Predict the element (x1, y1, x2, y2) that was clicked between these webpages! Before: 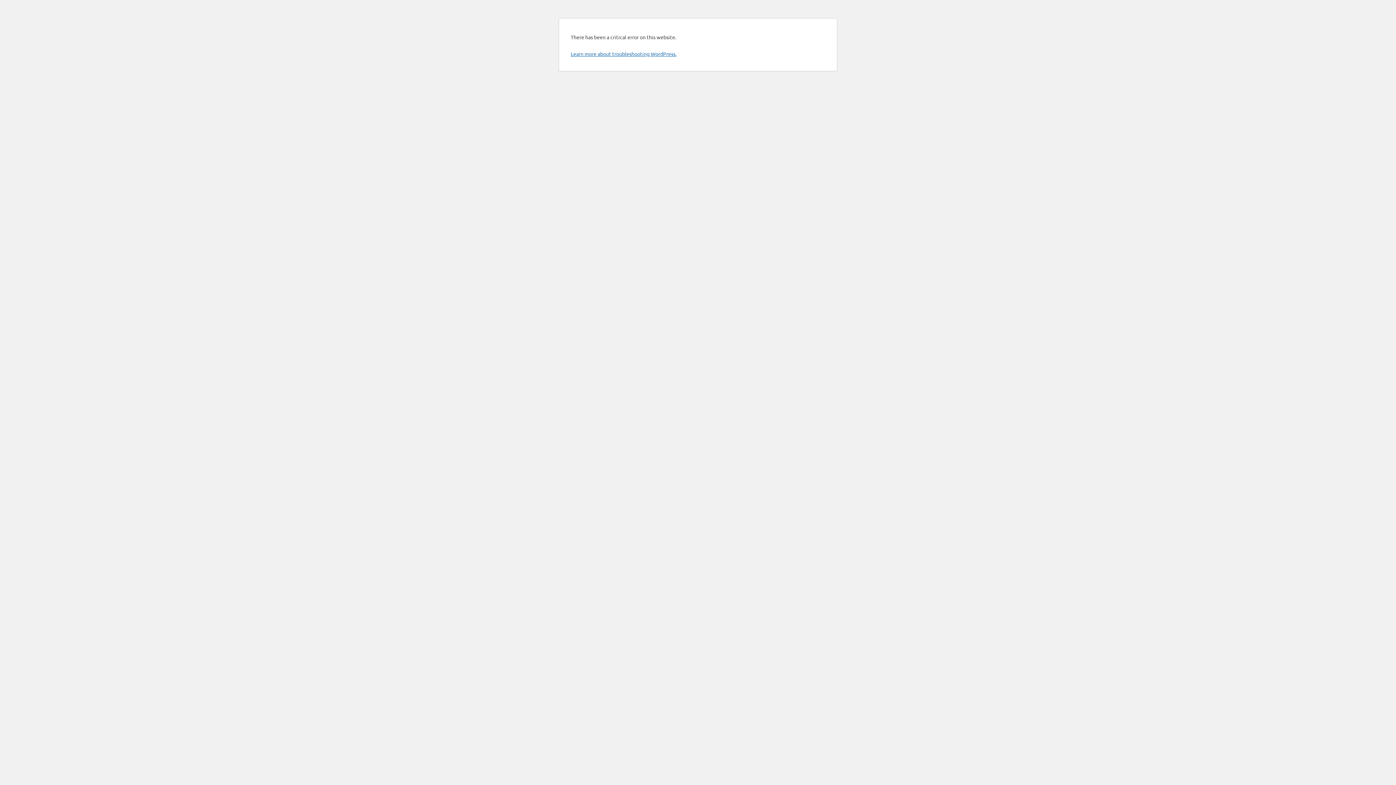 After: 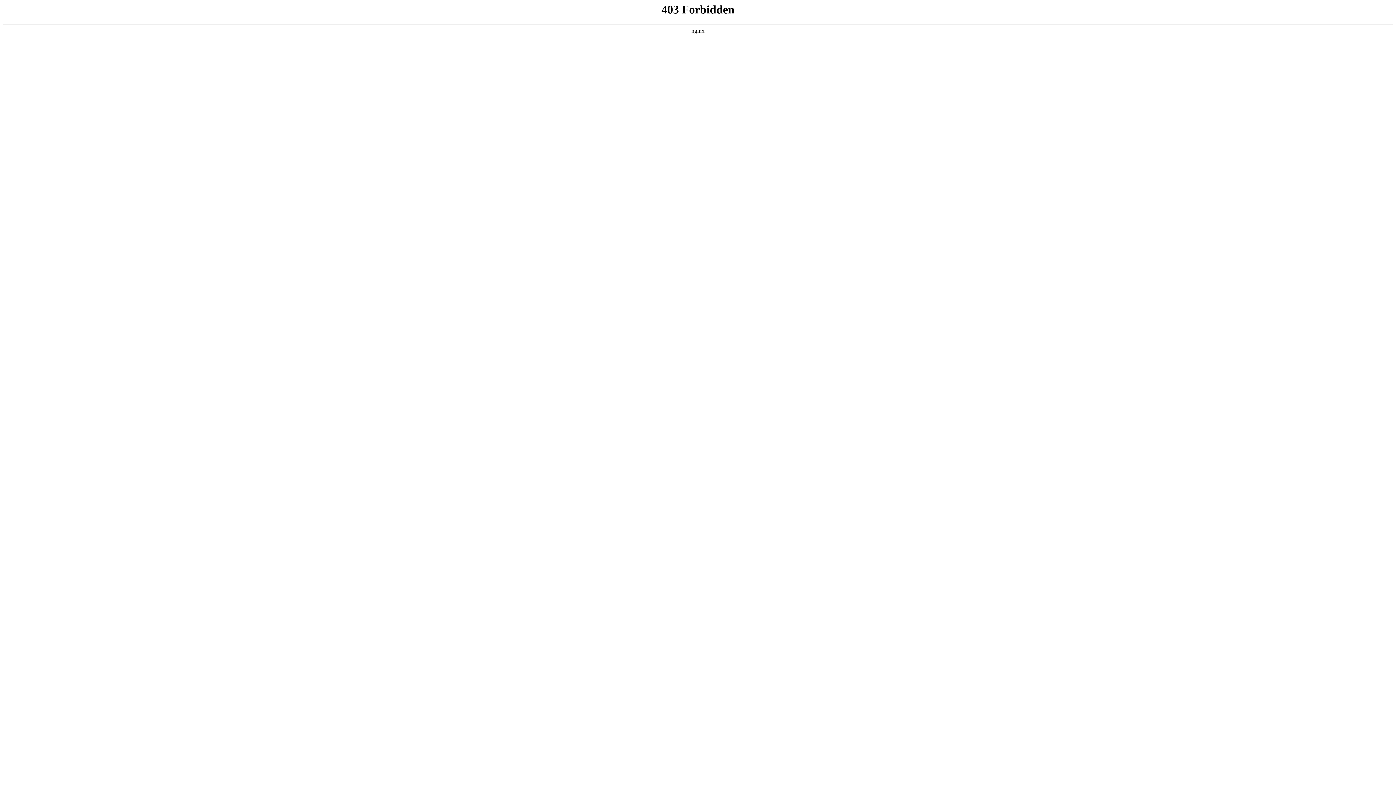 Action: bbox: (570, 50, 676, 57) label: Learn more about troubleshooting WordPress.